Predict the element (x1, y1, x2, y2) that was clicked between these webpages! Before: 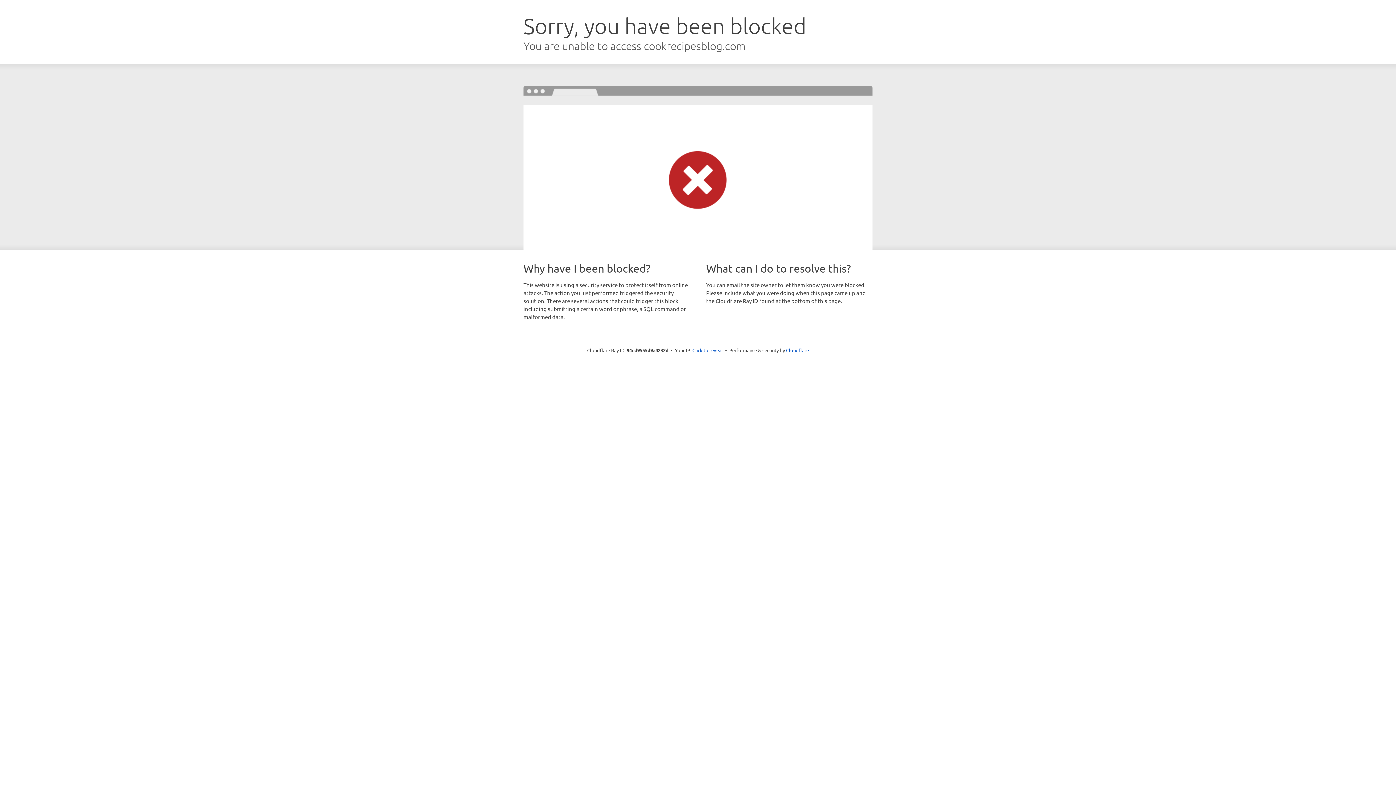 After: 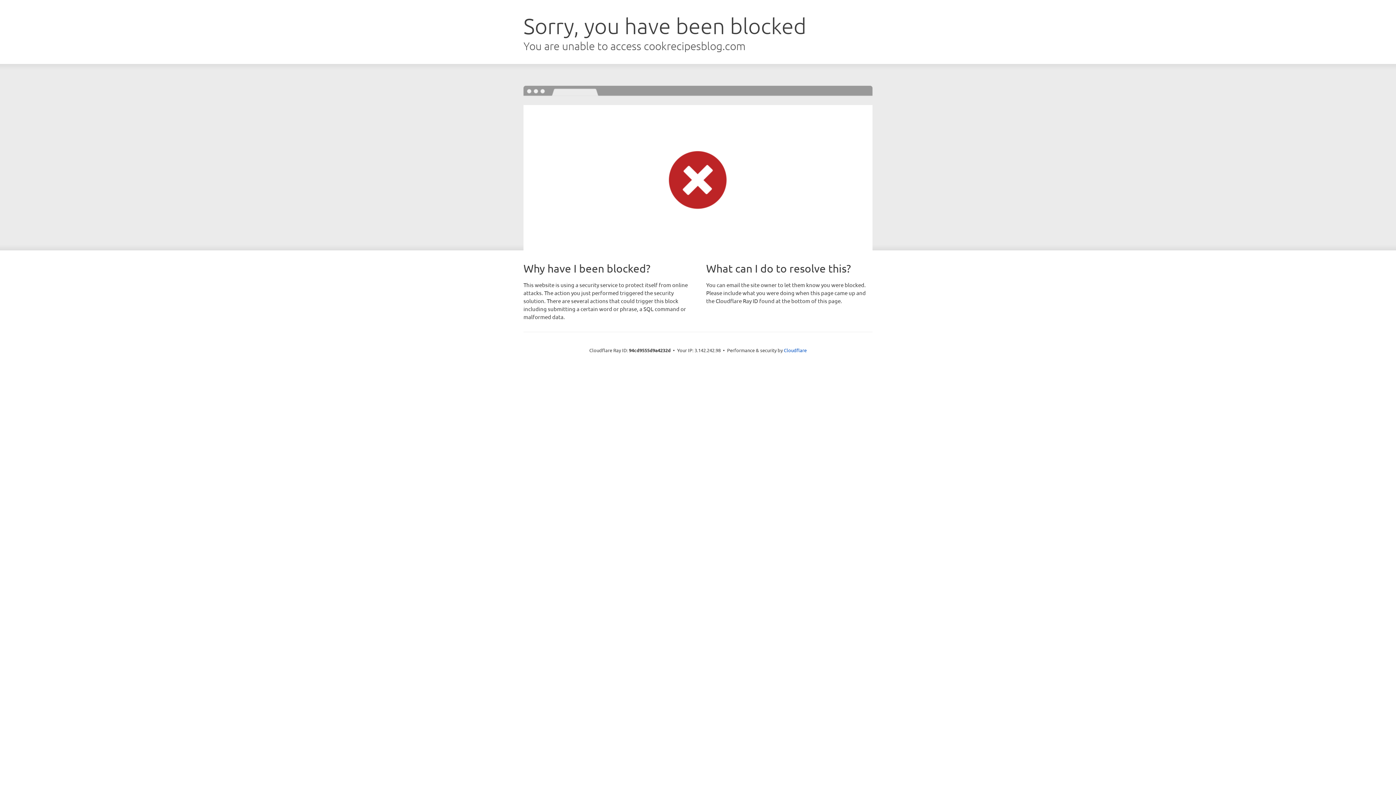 Action: bbox: (692, 346, 723, 353) label: Click to reveal